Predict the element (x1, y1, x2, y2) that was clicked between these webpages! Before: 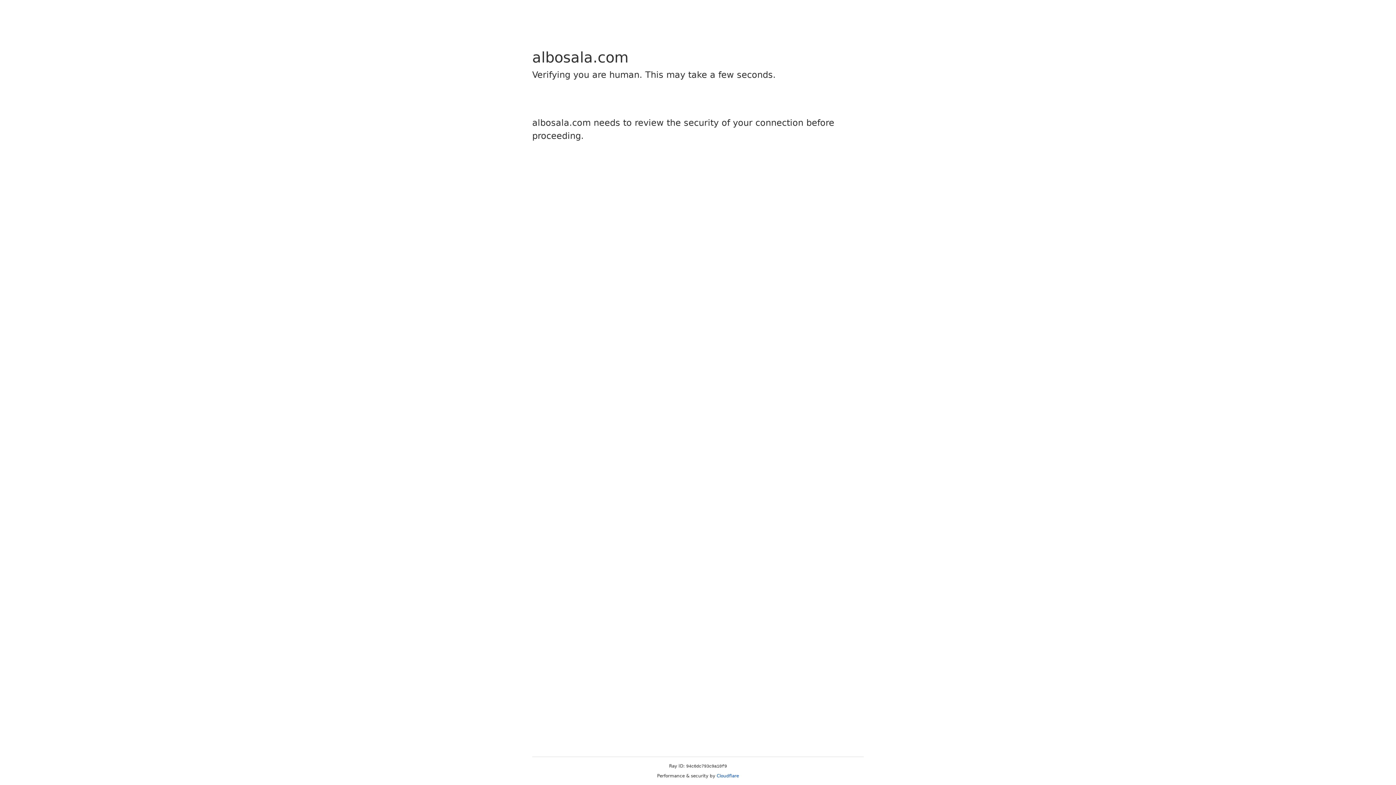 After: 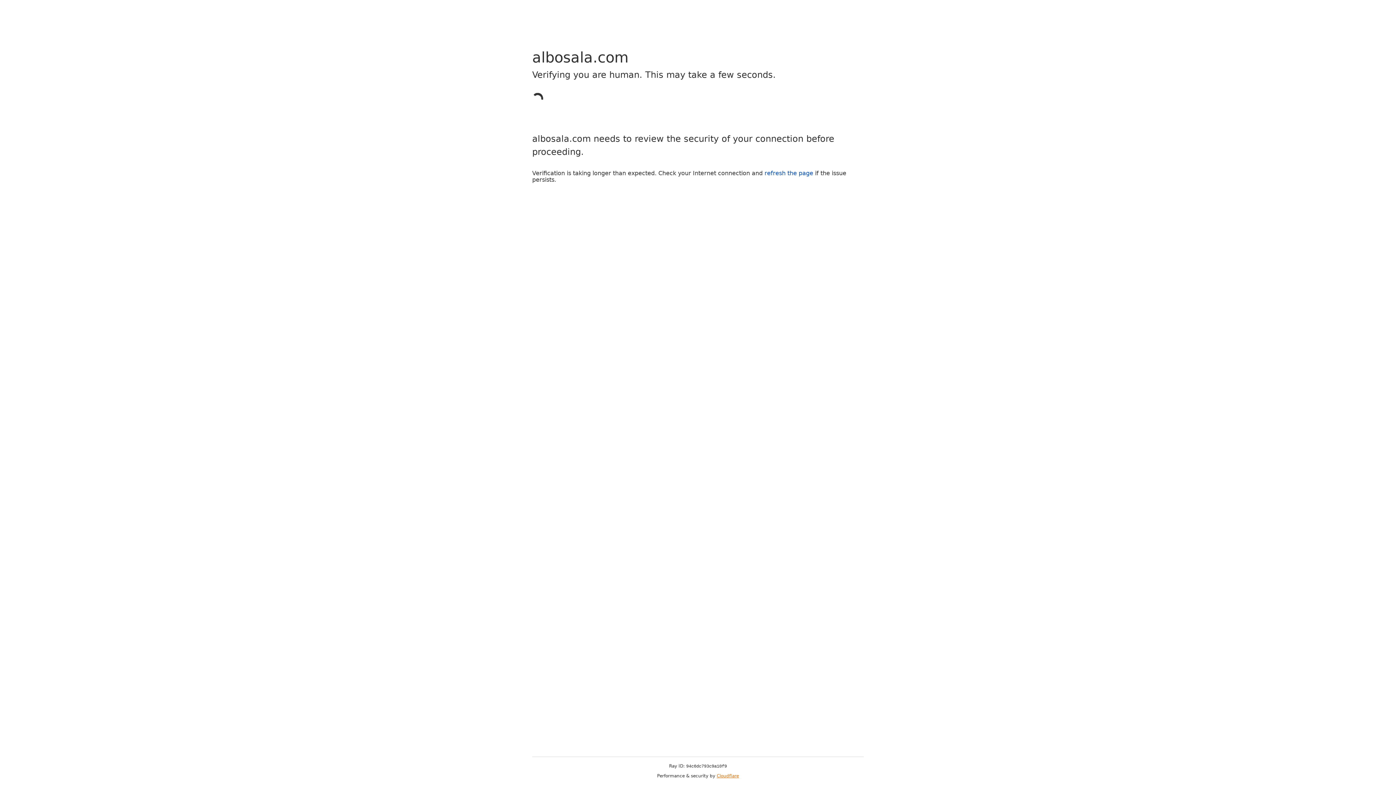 Action: label: Cloudflare bbox: (716, 773, 739, 778)